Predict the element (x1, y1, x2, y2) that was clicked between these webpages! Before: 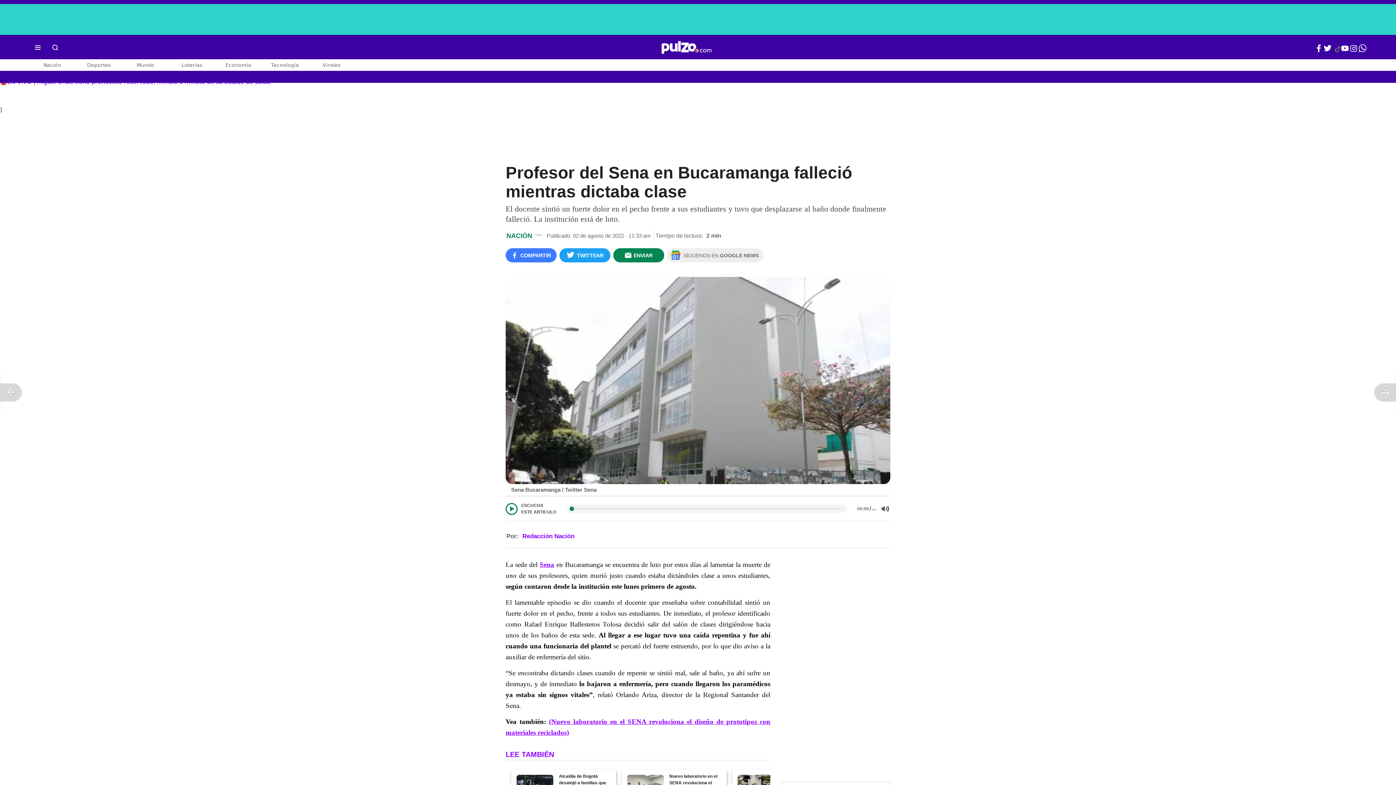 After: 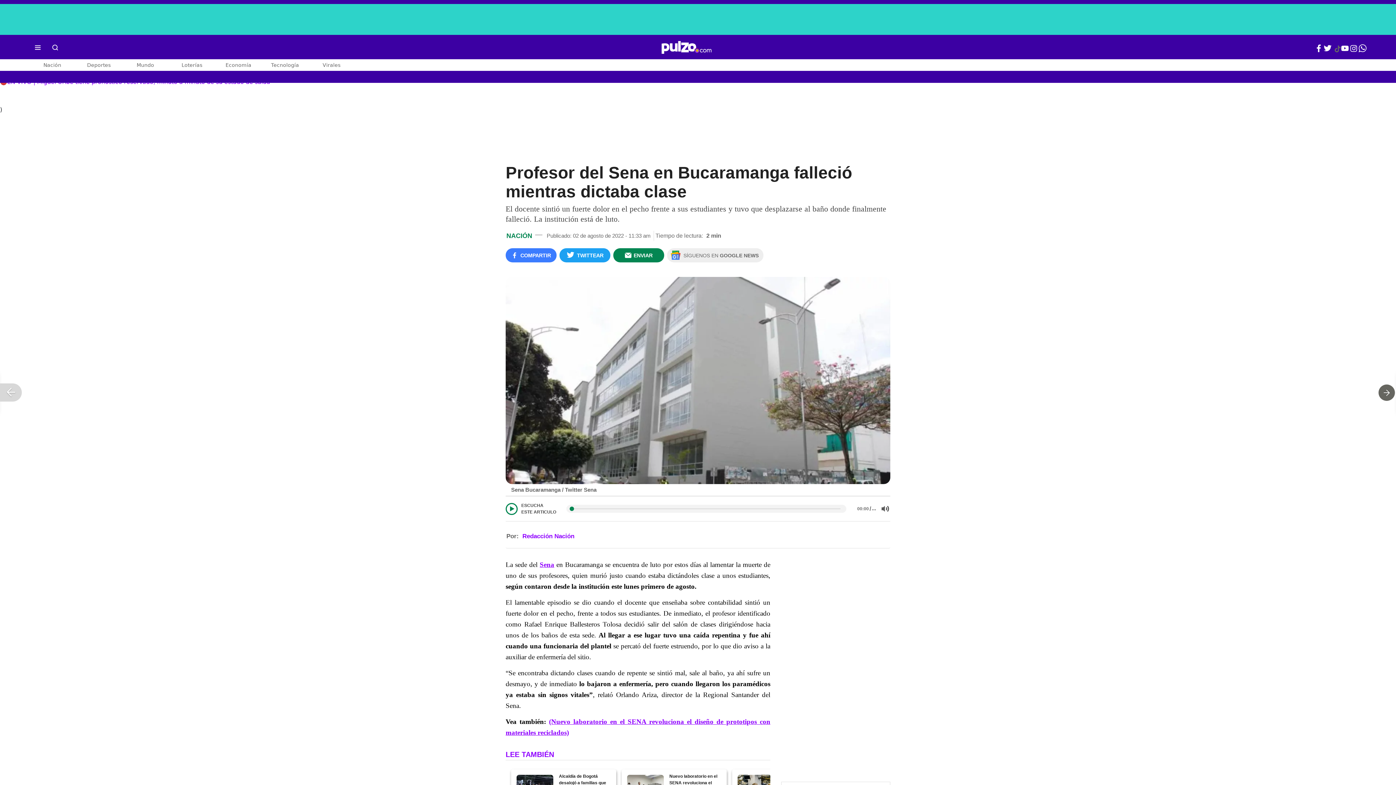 Action: bbox: (1374, 383, 1396, 401)